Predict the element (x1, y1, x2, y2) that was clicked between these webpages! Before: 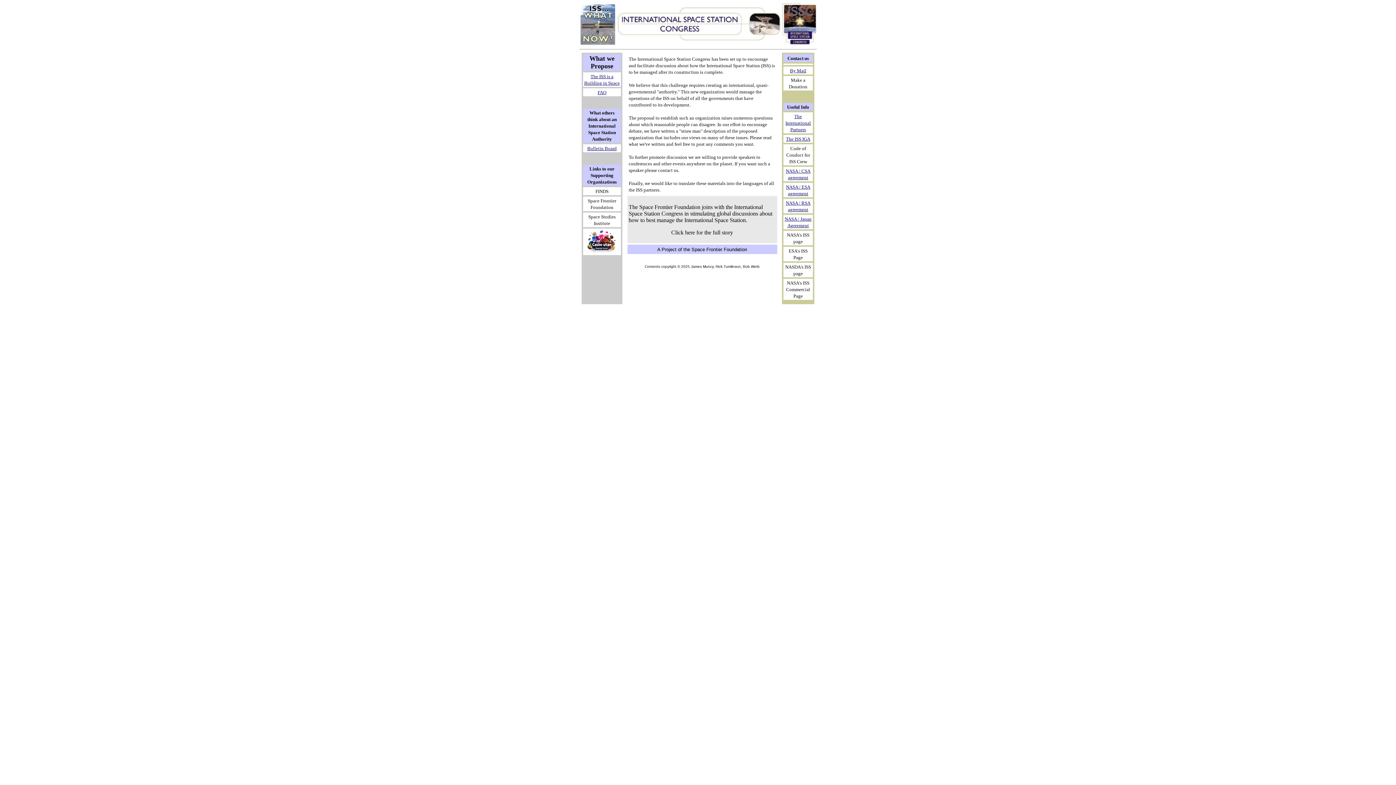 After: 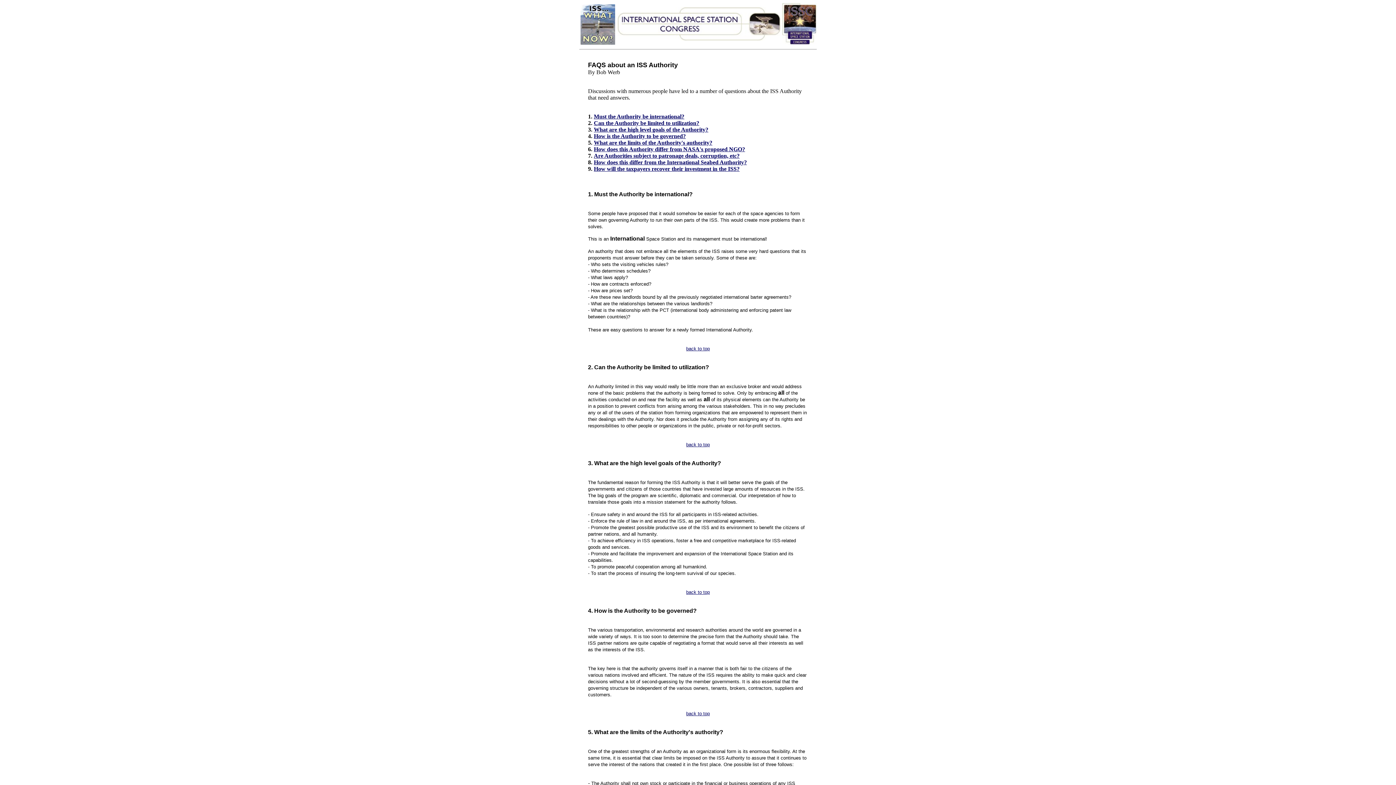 Action: label: FAQ bbox: (597, 89, 606, 95)